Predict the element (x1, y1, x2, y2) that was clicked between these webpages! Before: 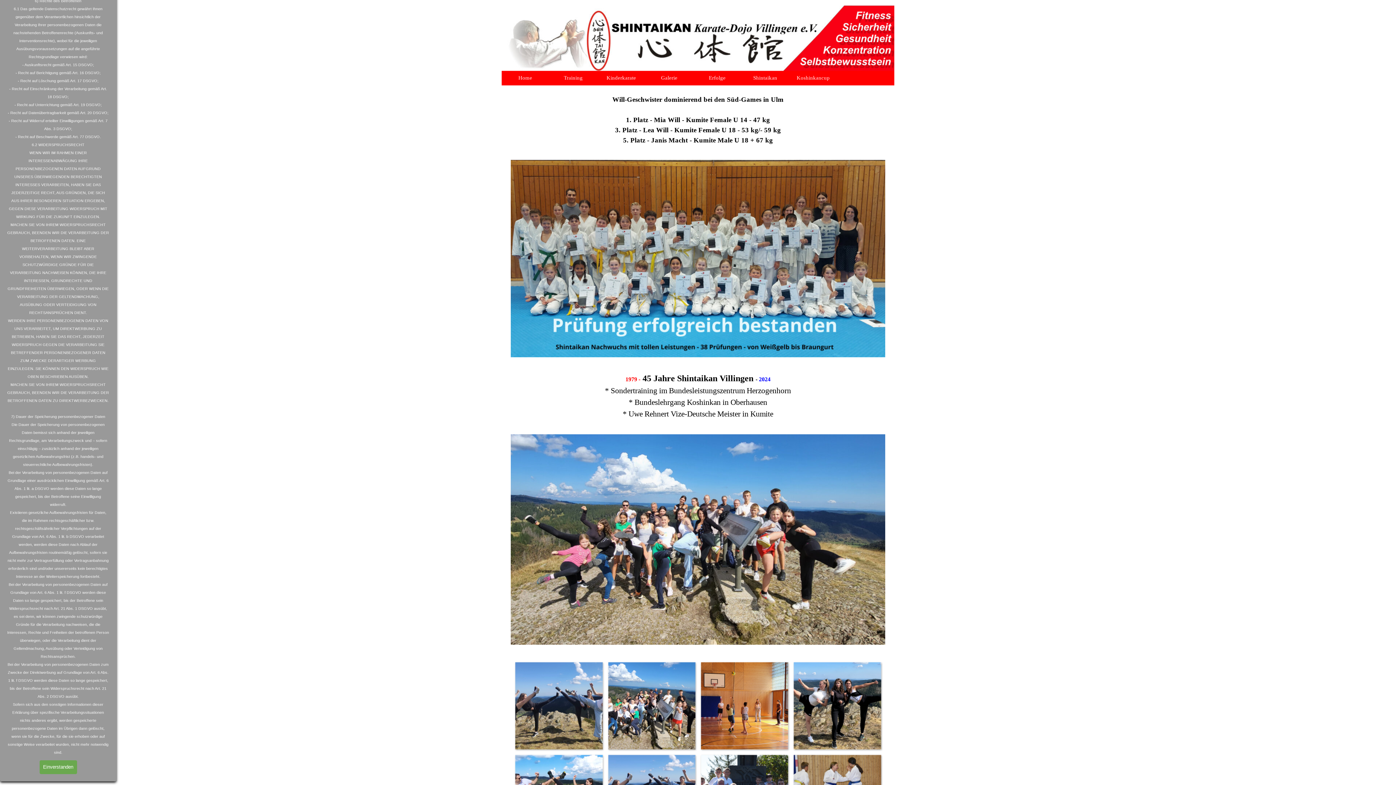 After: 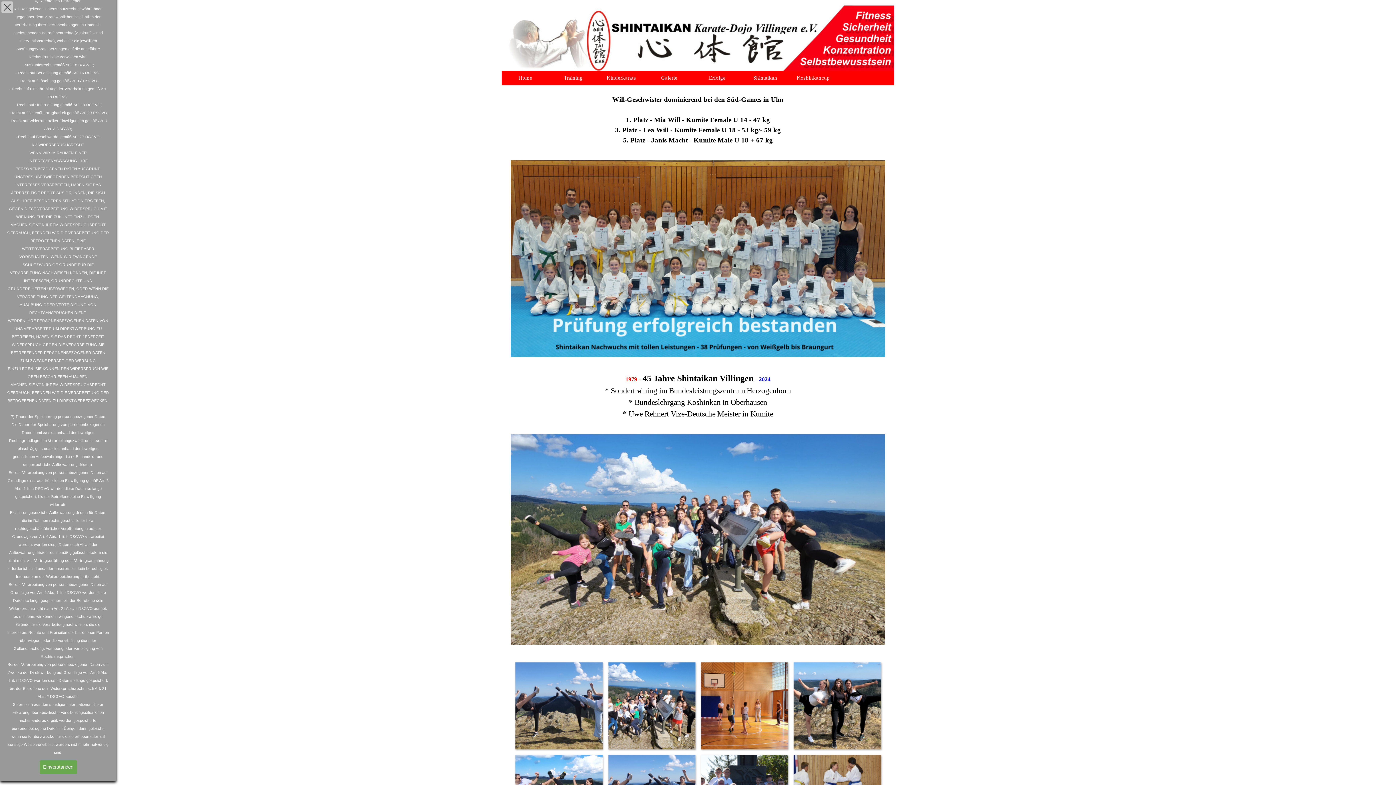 Action: bbox: (512, 659, 605, 752)